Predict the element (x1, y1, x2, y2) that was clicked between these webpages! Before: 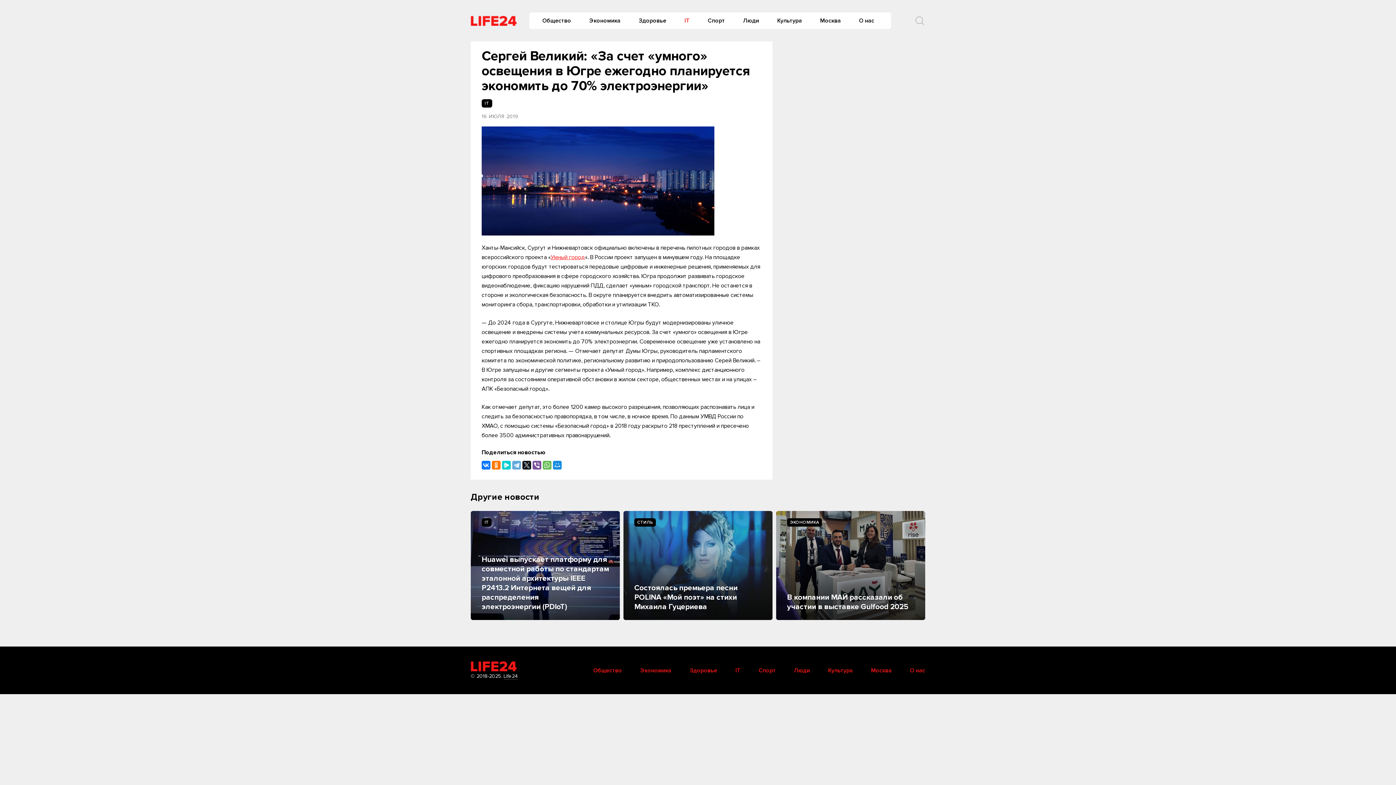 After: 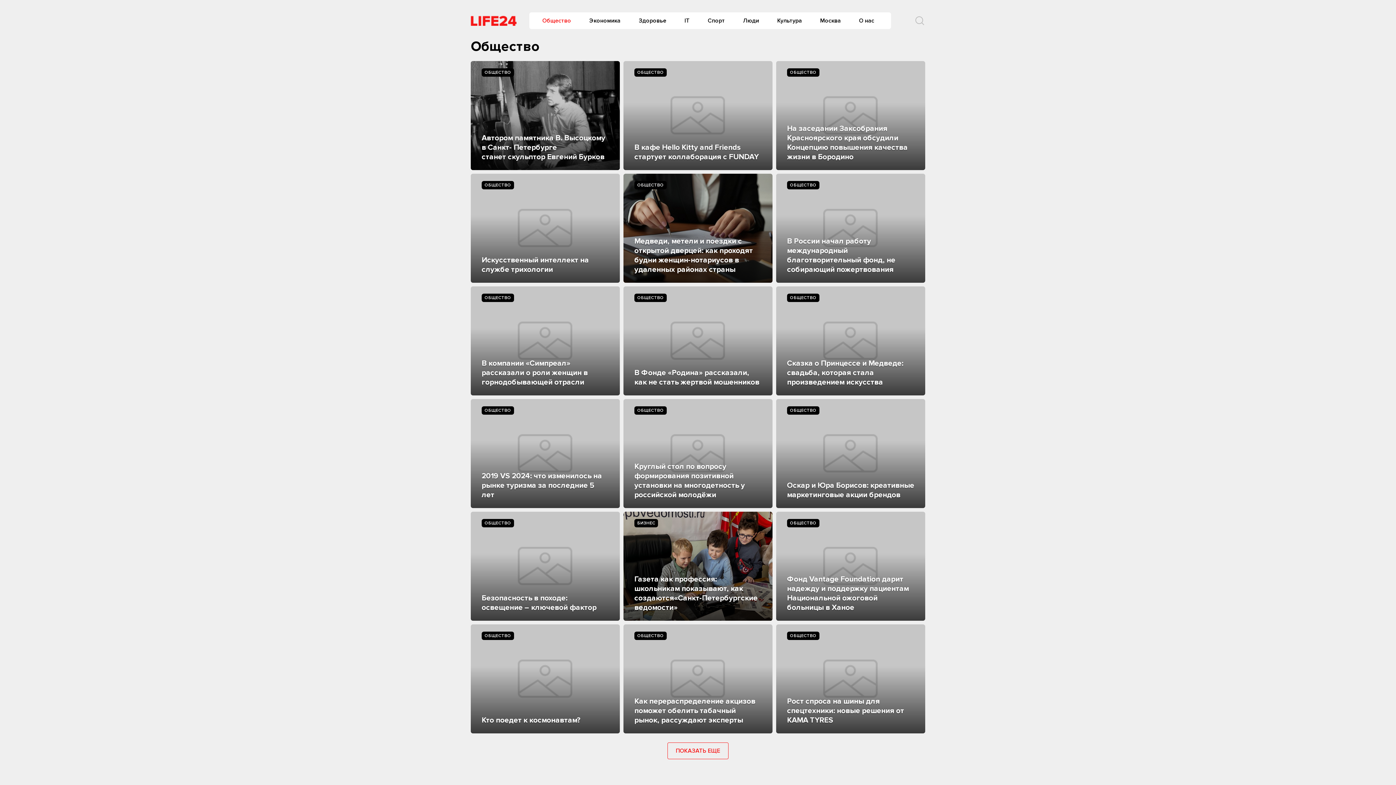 Action: label: Общество bbox: (584, 663, 631, 678)